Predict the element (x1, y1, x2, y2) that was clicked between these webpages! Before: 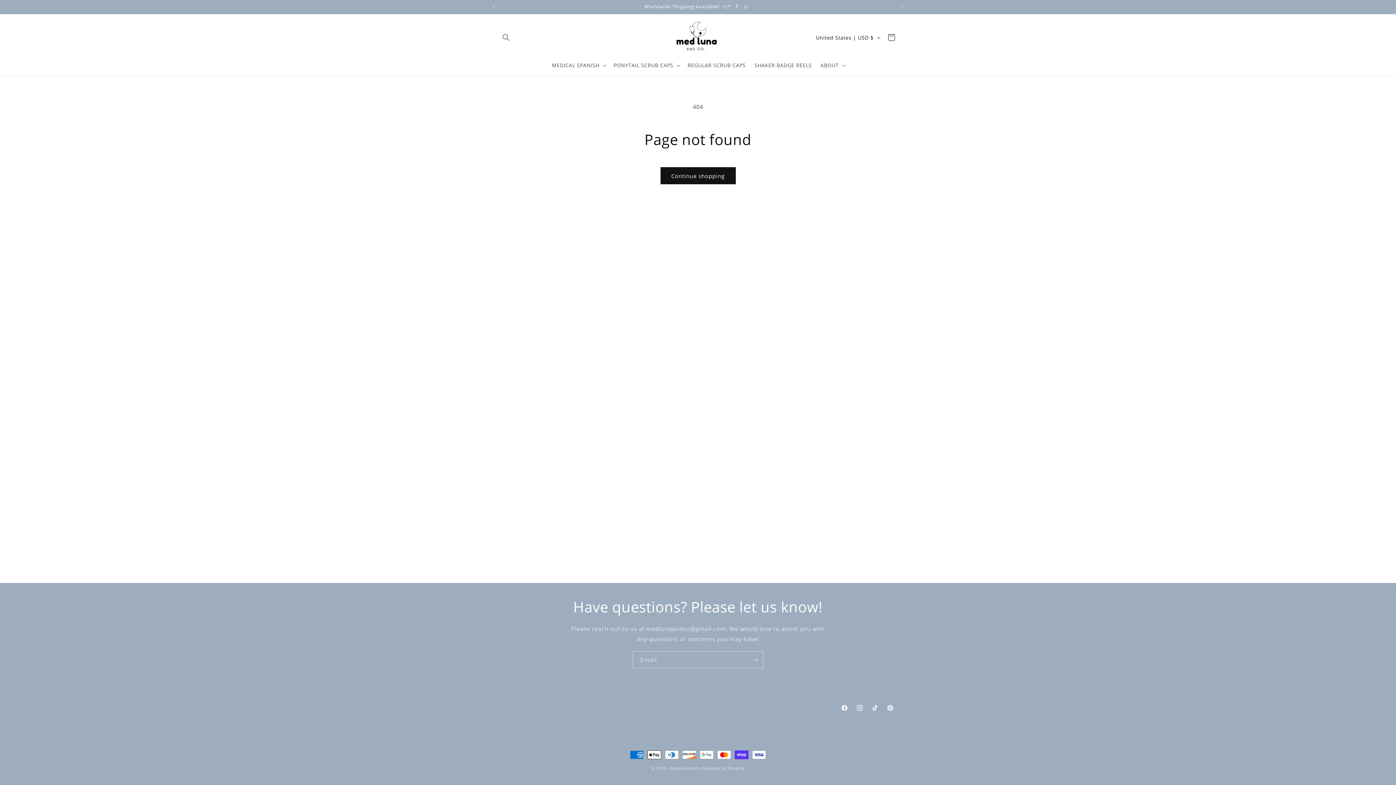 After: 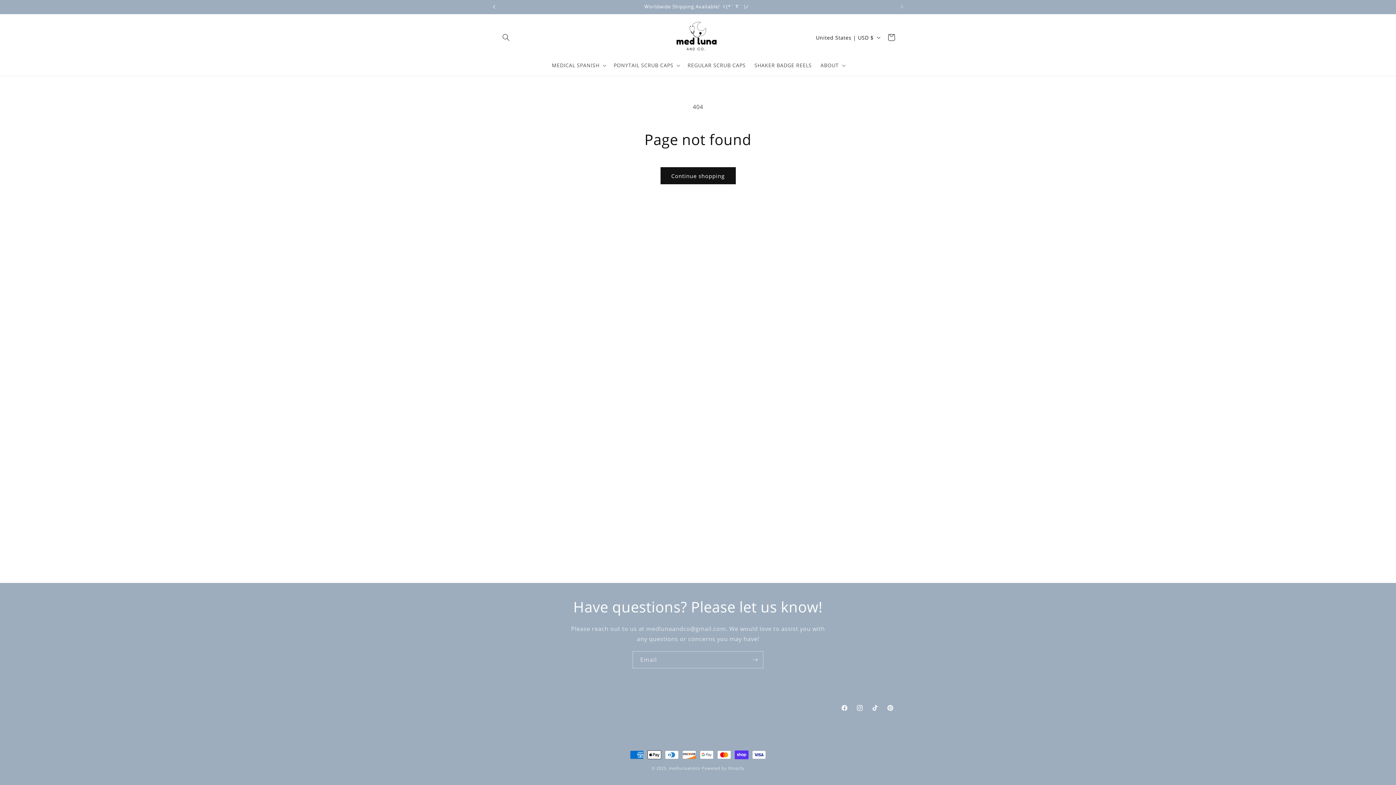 Action: bbox: (486, 0, 502, 13) label: Previous announcement